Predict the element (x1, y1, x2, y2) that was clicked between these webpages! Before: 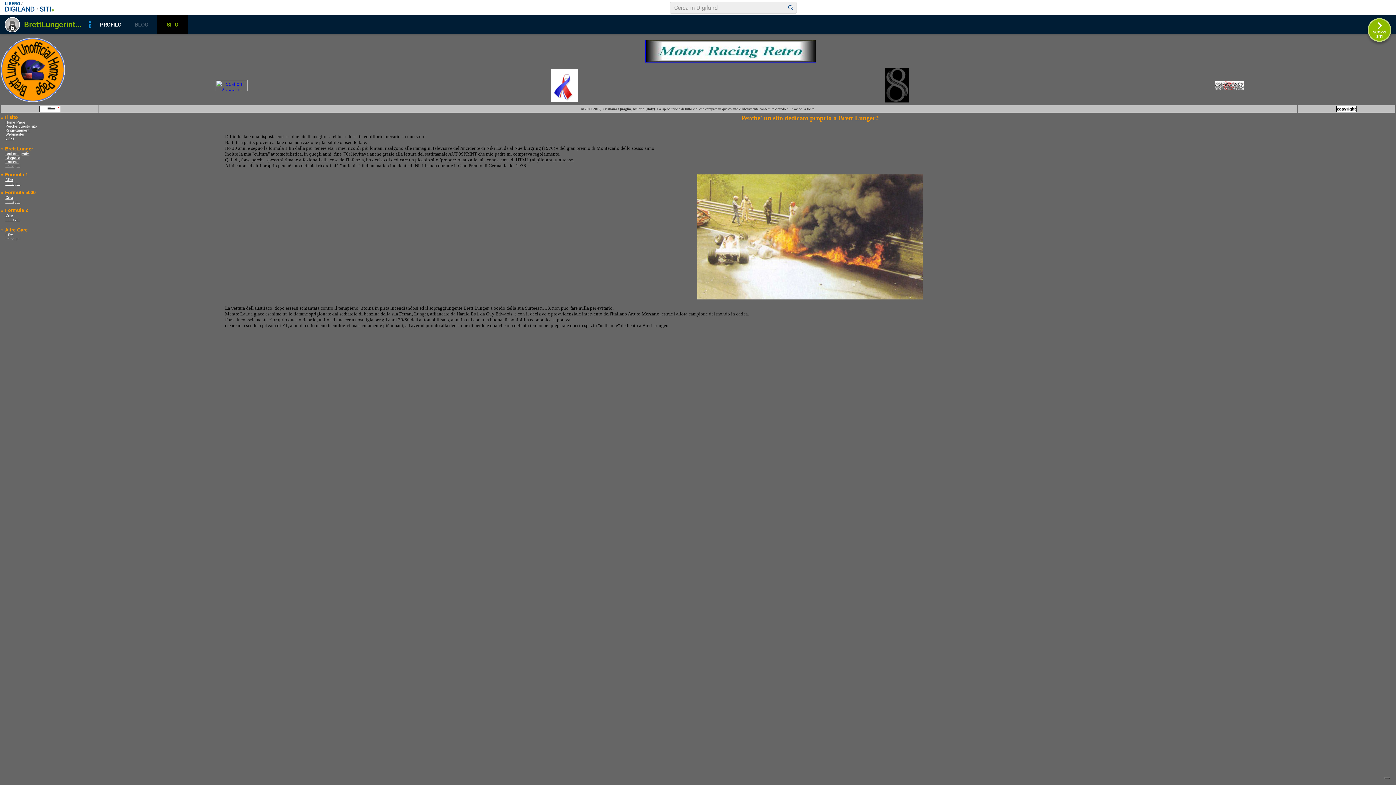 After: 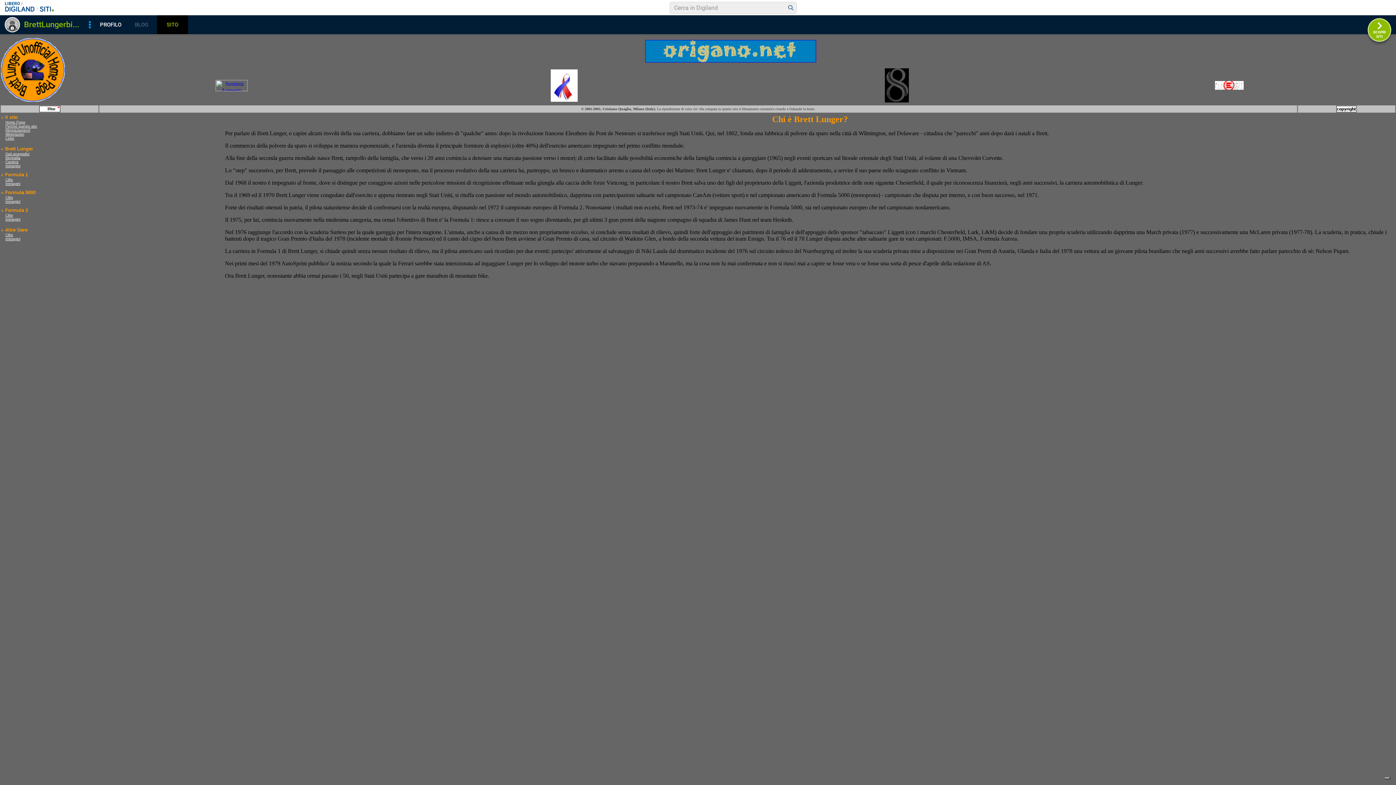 Action: bbox: (5, 156, 20, 160) label: Biografia